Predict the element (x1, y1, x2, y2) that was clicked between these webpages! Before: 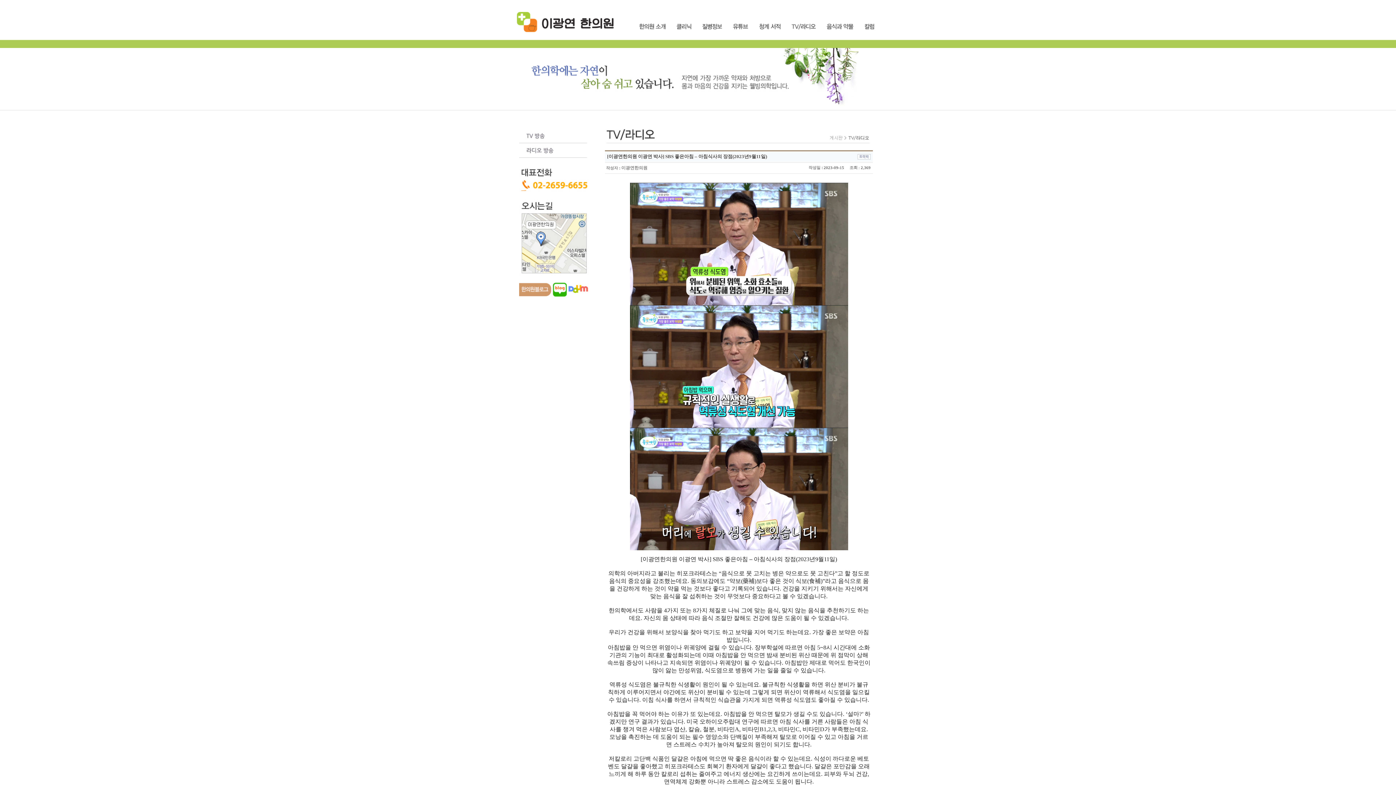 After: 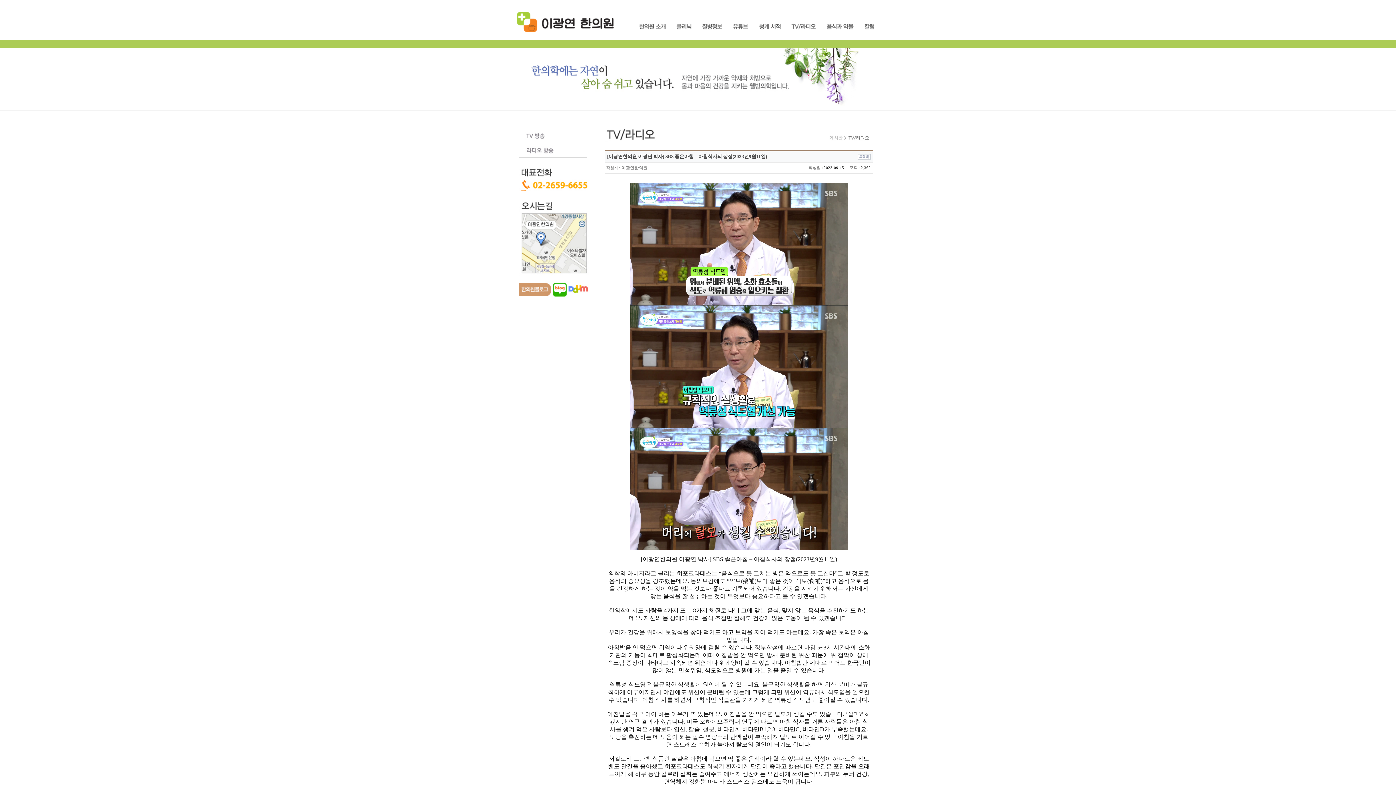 Action: bbox: (857, 153, 870, 158)